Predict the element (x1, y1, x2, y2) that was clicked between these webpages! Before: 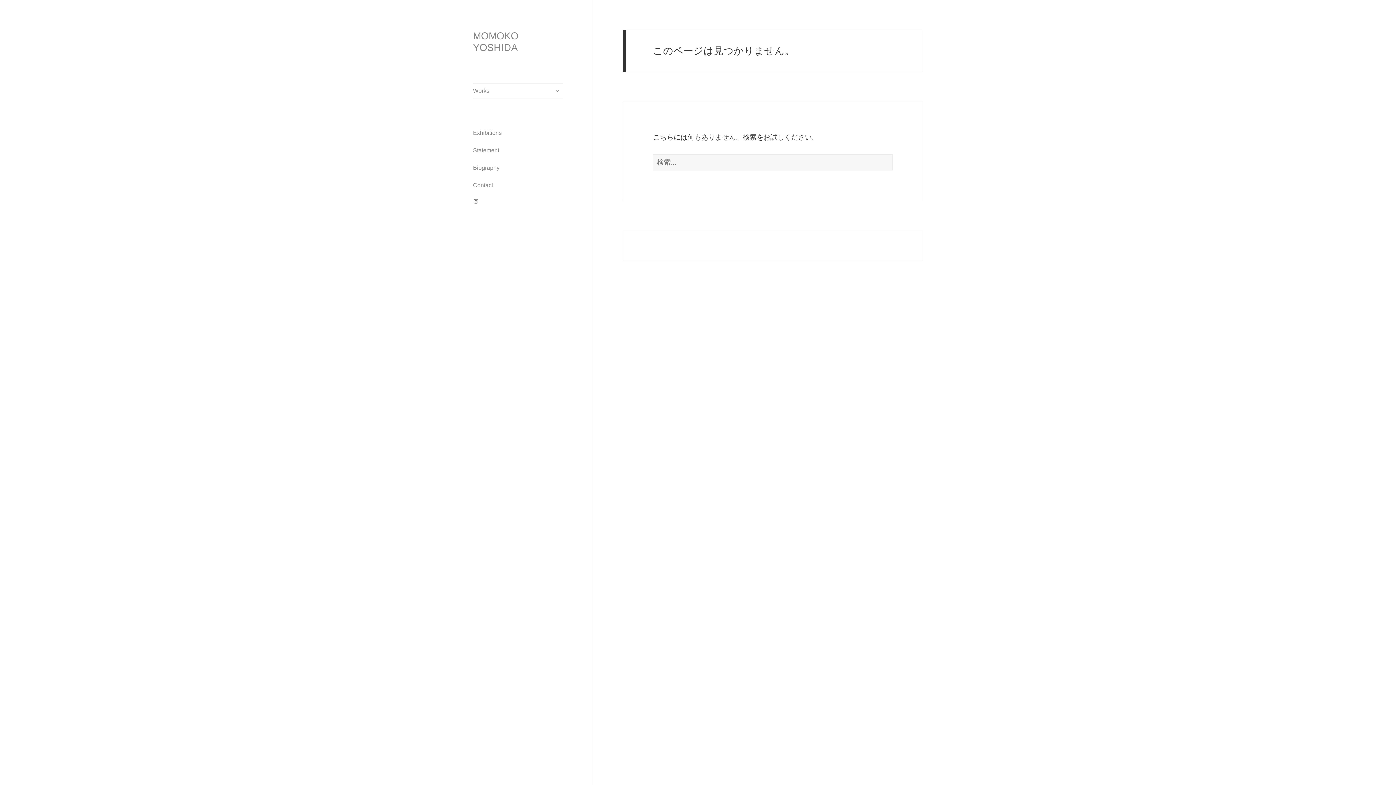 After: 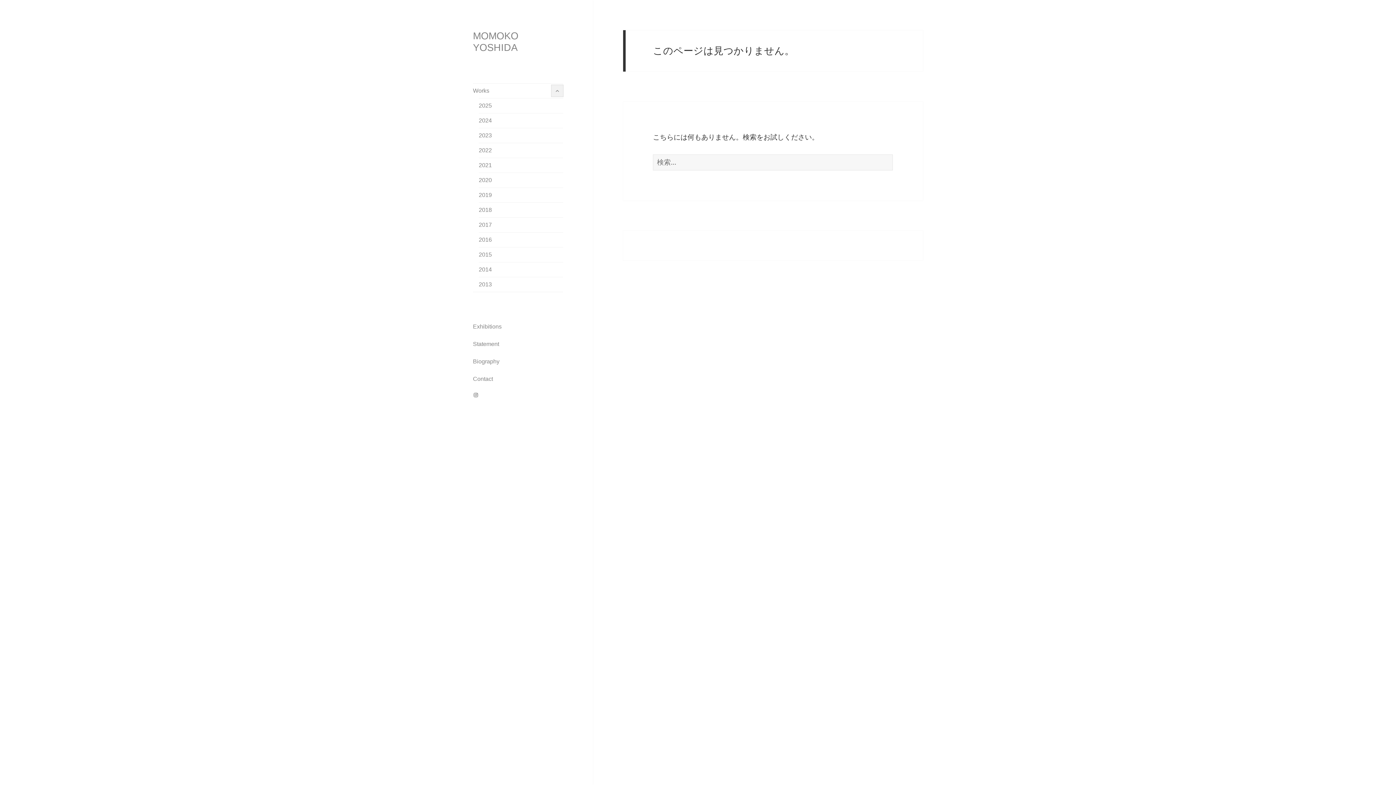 Action: label: サブメニューを展開 bbox: (551, 85, 563, 96)